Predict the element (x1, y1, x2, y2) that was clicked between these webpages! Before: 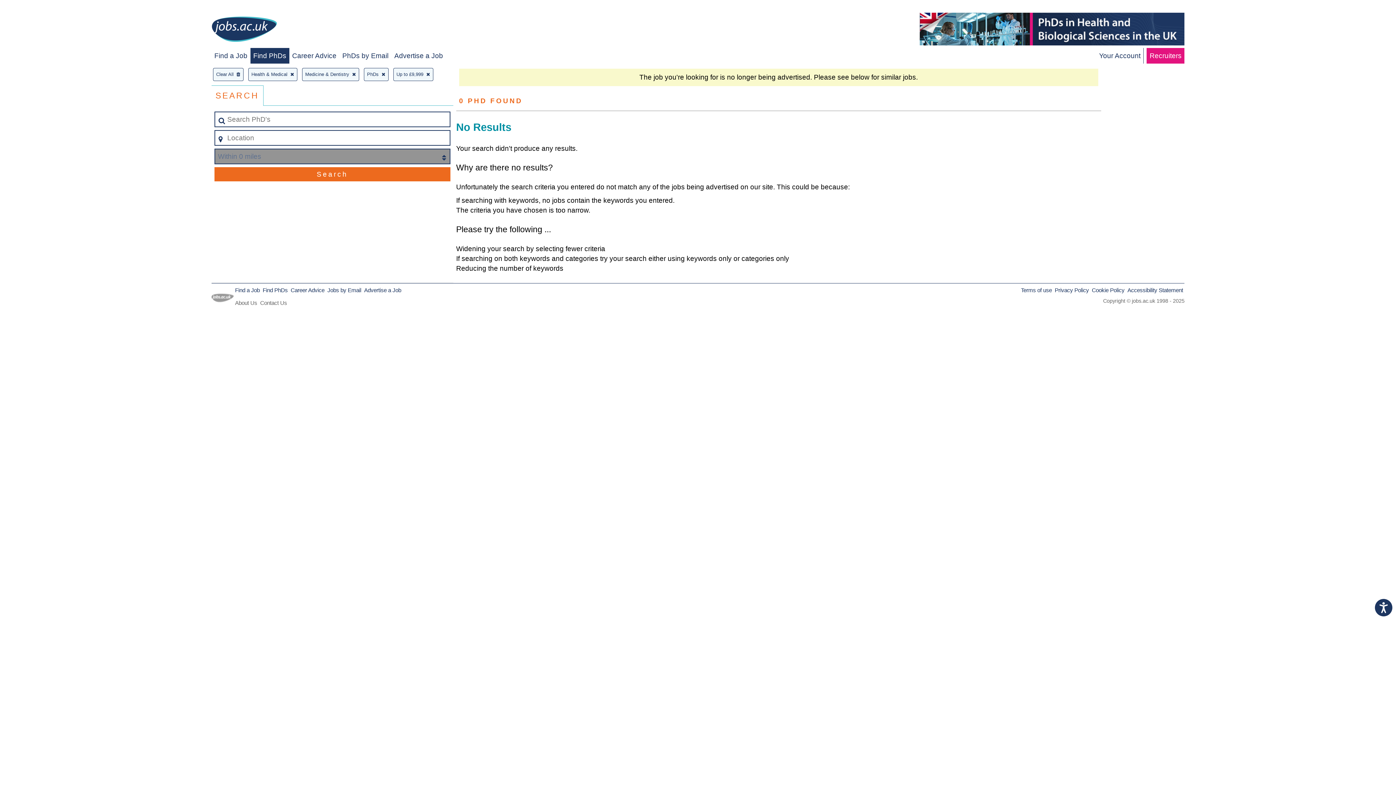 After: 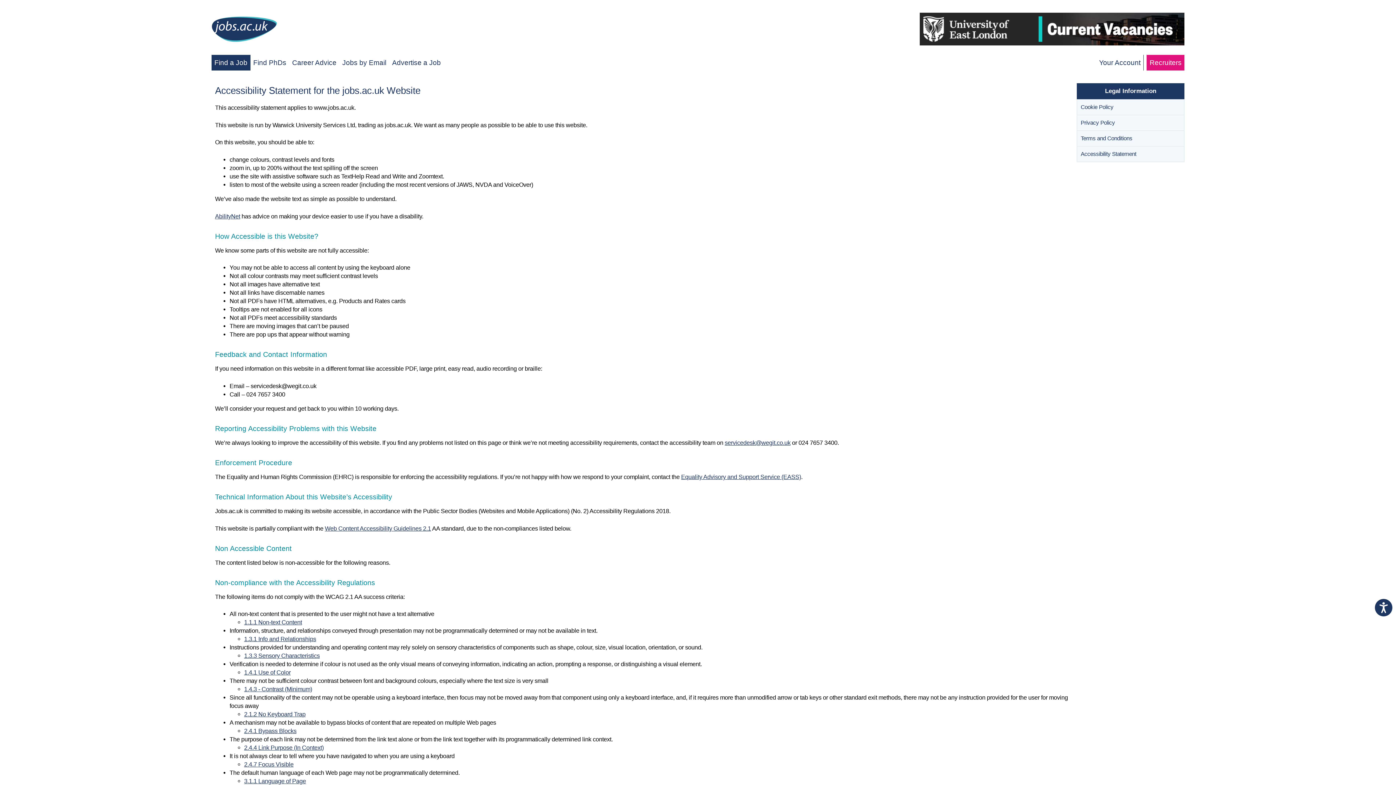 Action: bbox: (1127, 287, 1183, 293) label: Accessibility Statement